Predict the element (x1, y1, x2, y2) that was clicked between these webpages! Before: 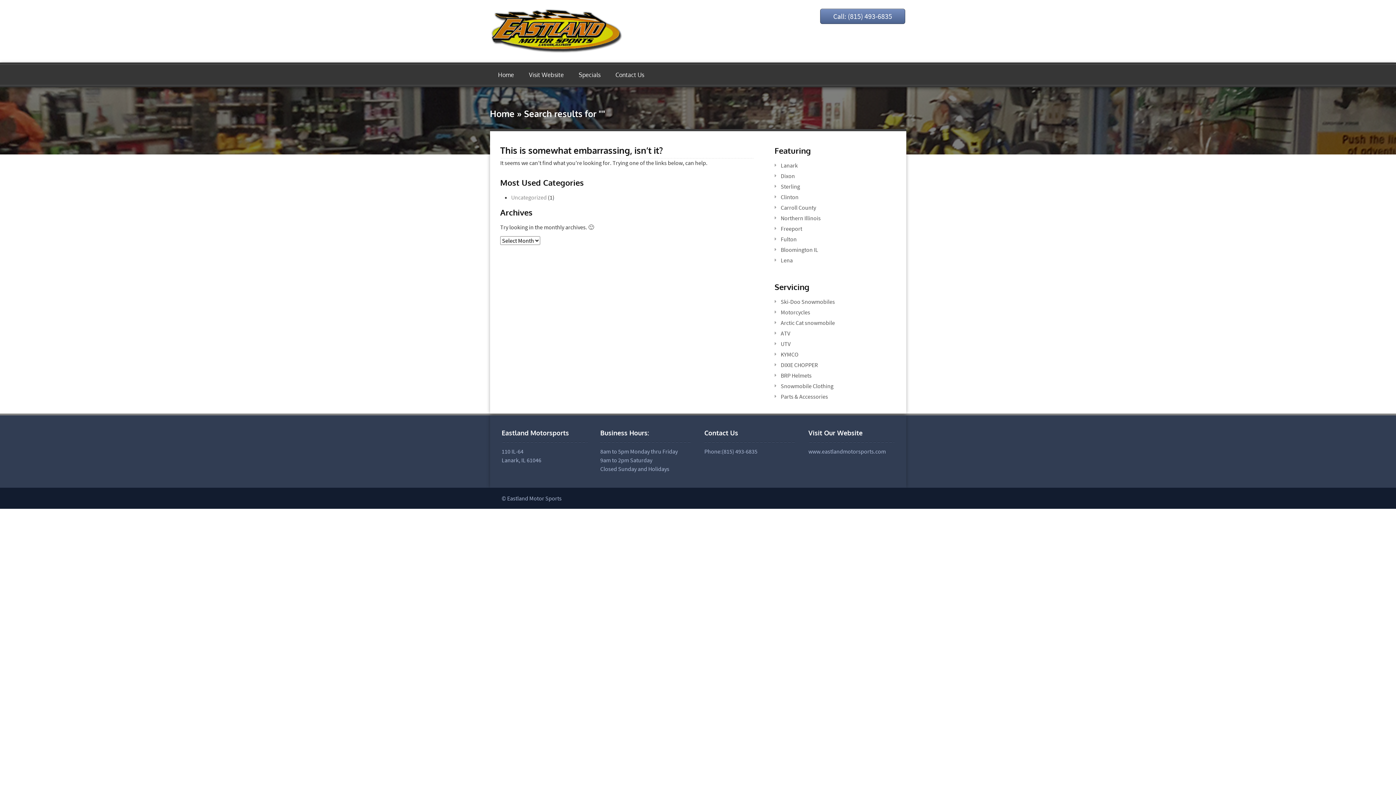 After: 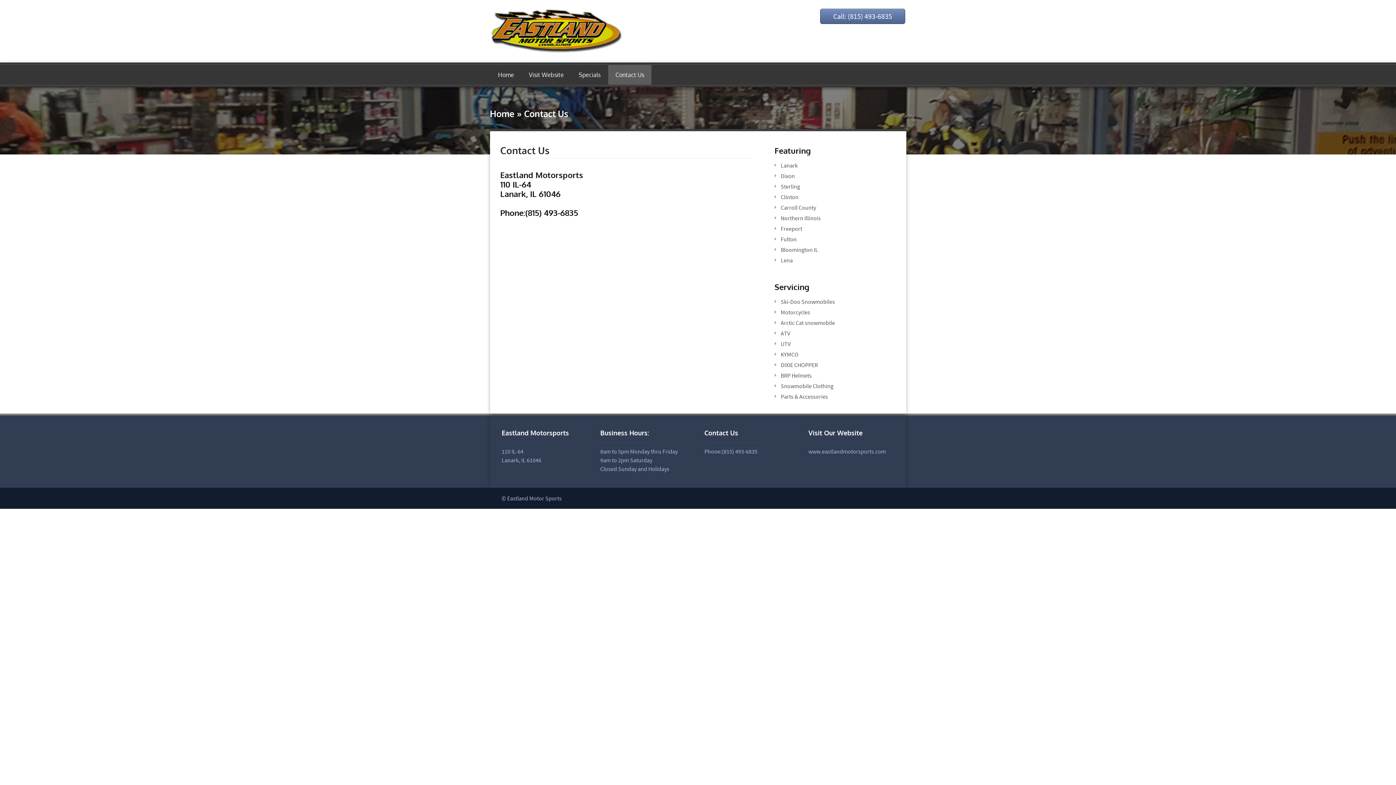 Action: bbox: (608, 65, 651, 84) label: Contact Us